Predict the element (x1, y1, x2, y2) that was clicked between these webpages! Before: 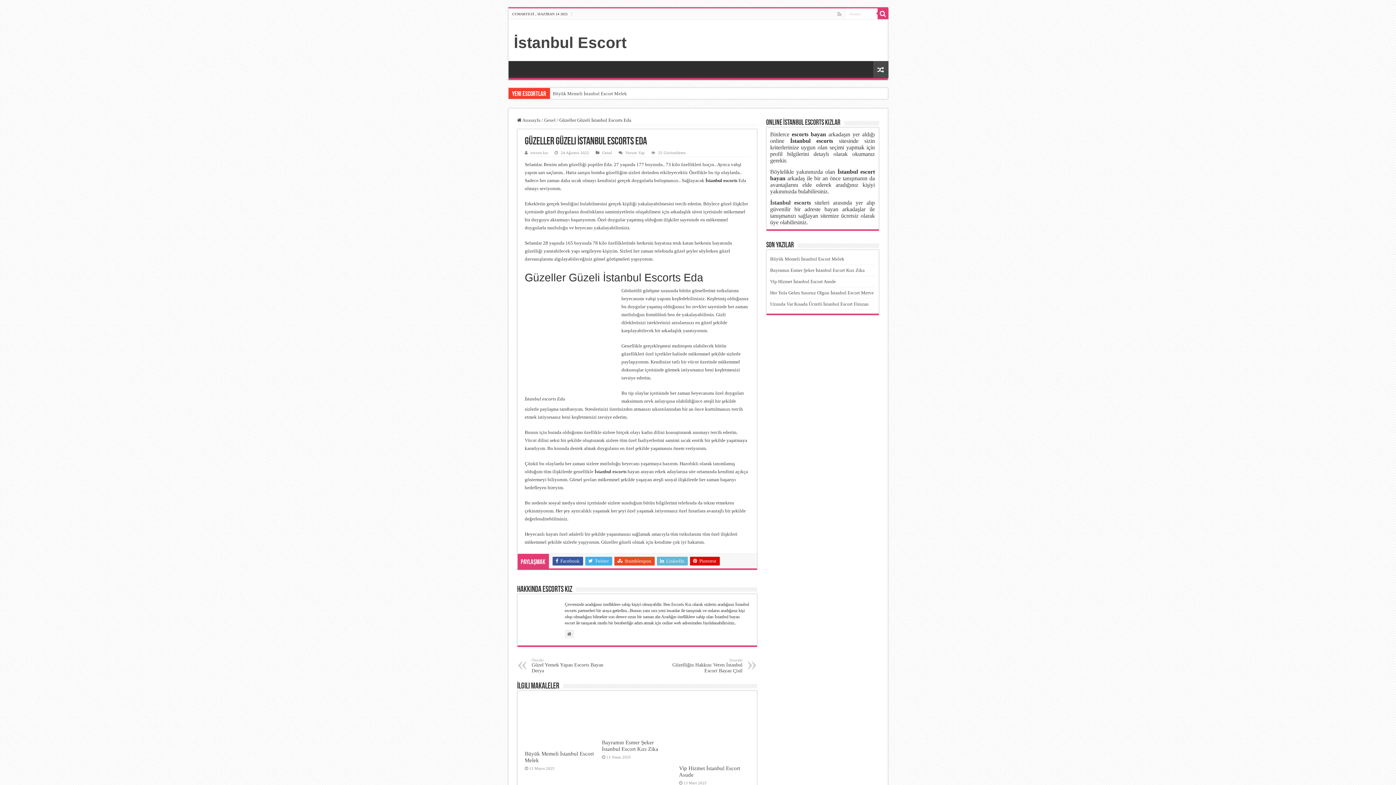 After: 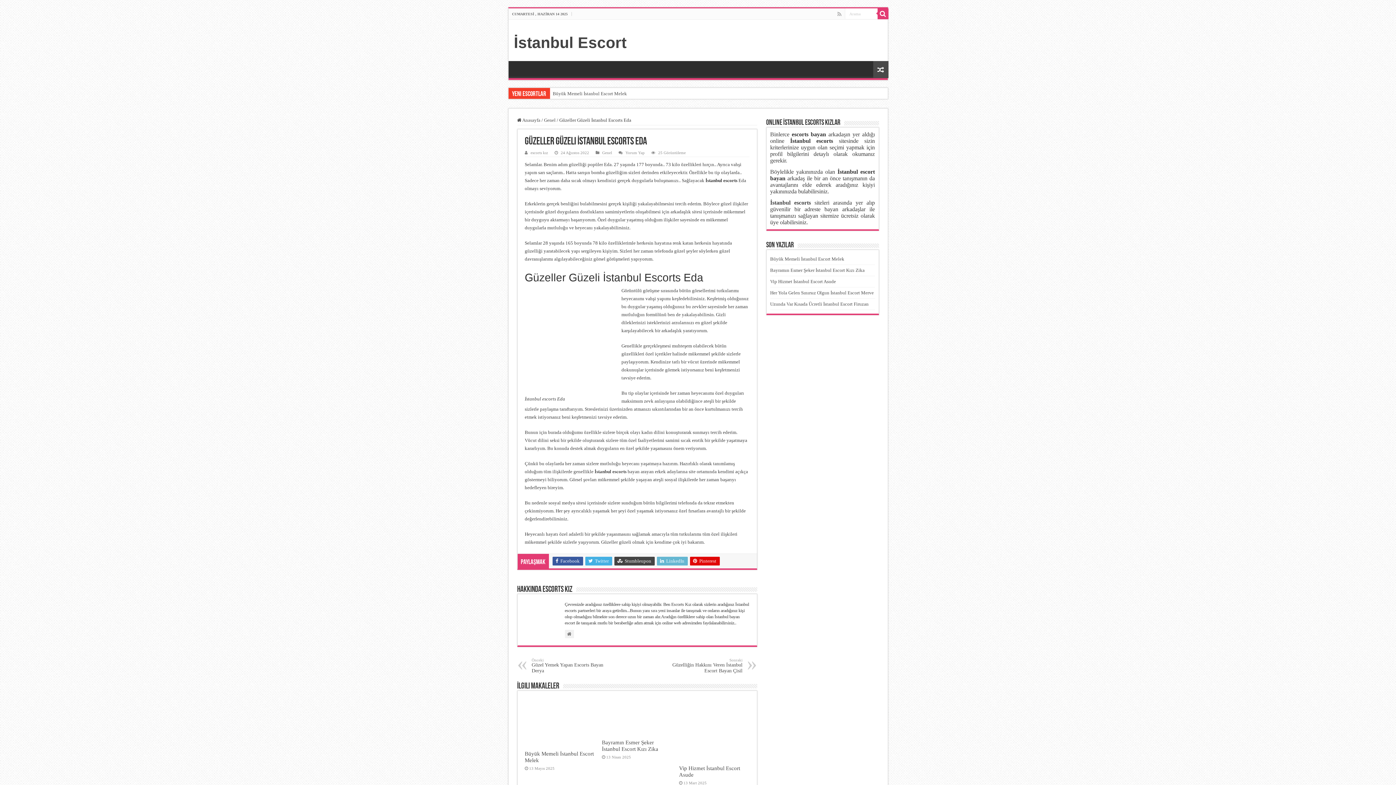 Action: bbox: (614, 557, 654, 565) label:  Stumbleupon